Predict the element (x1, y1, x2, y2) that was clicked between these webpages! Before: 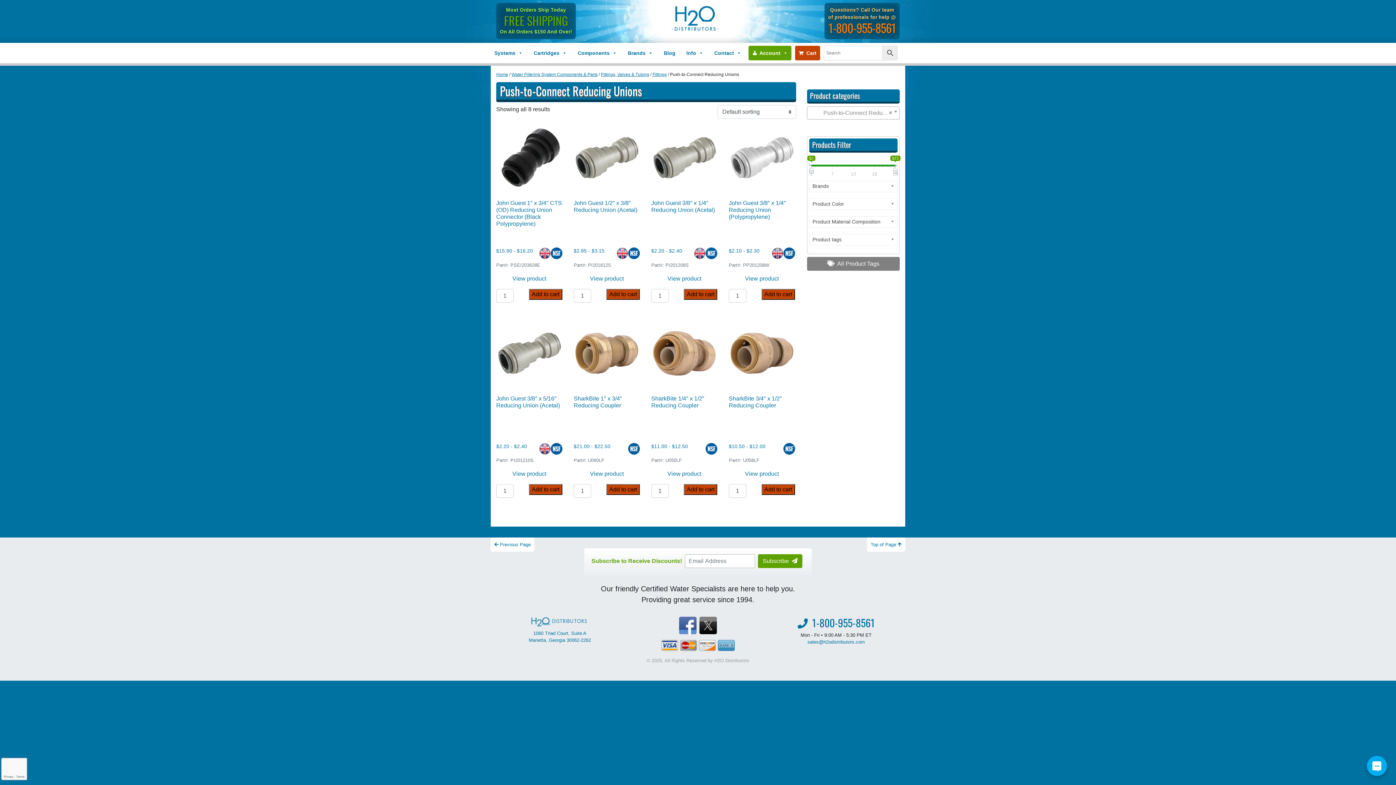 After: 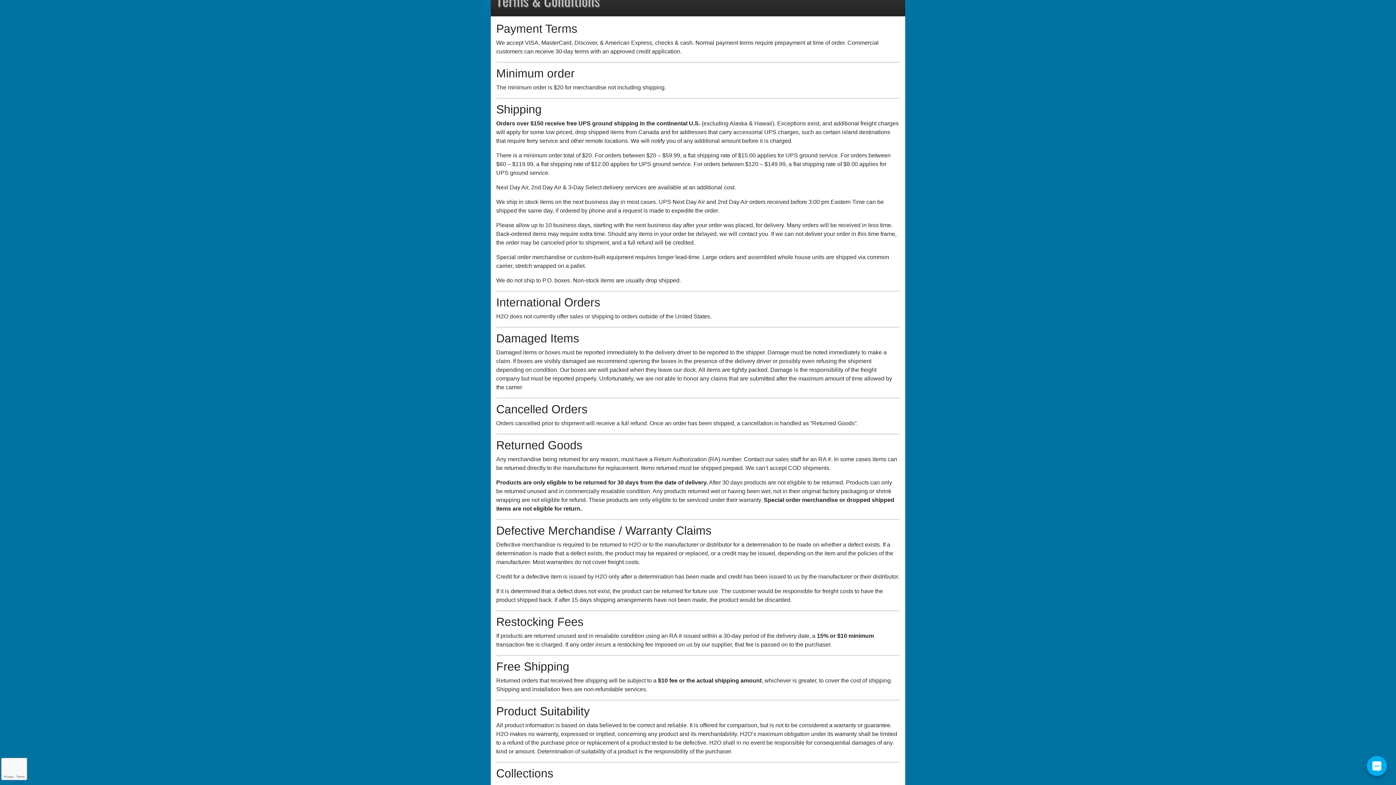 Action: label:     bbox: (661, 649, 735, 655)